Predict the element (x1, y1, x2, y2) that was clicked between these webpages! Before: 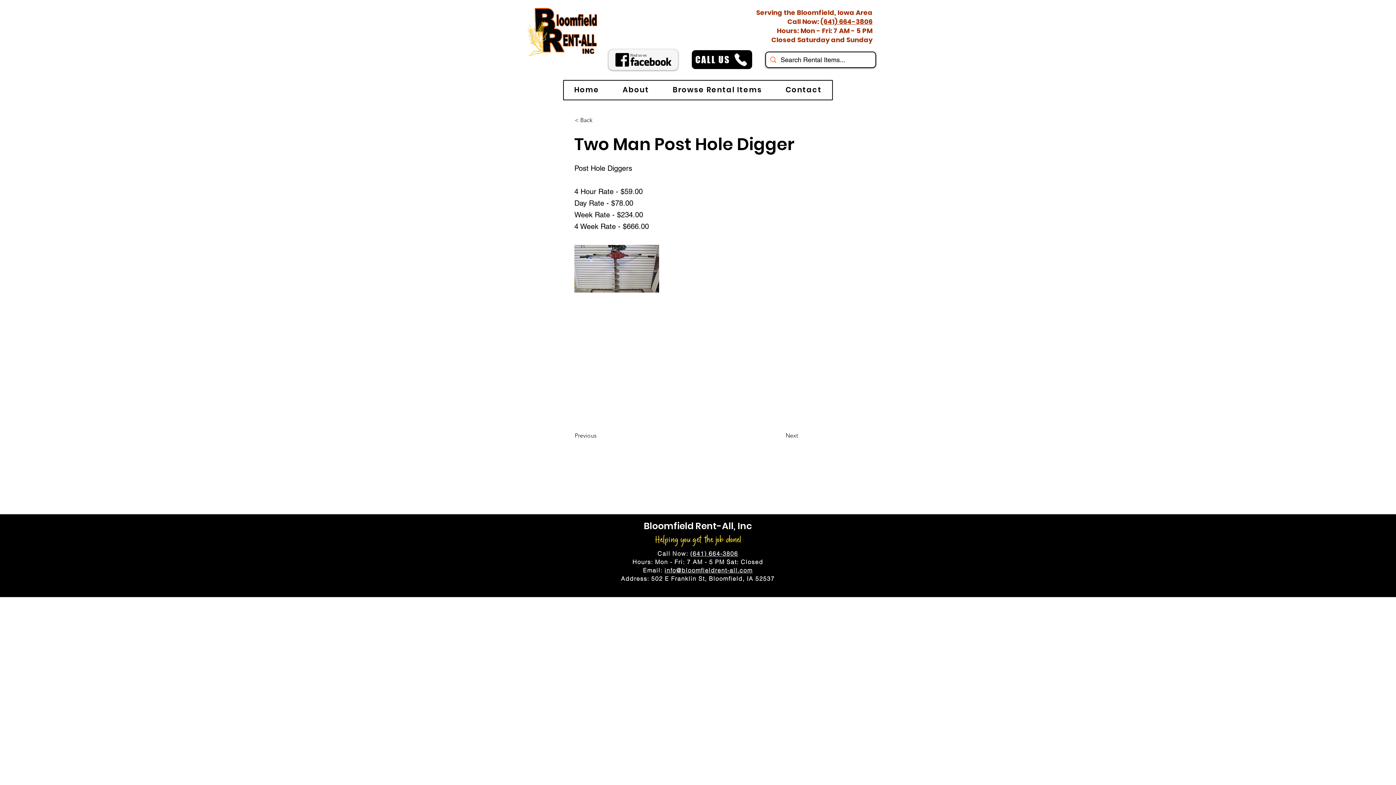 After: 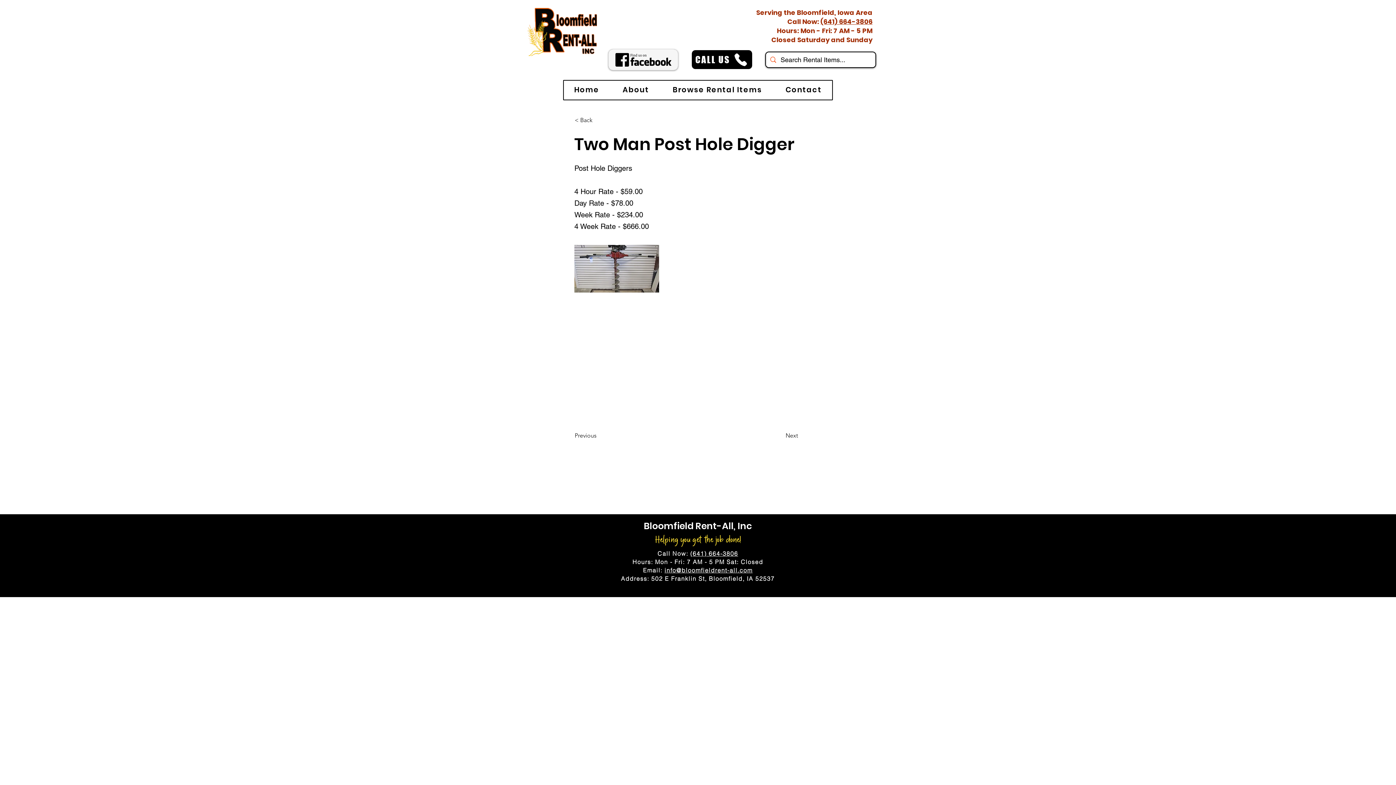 Action: bbox: (664, 566, 752, 574) label: info@bloomfieldrent-all.com